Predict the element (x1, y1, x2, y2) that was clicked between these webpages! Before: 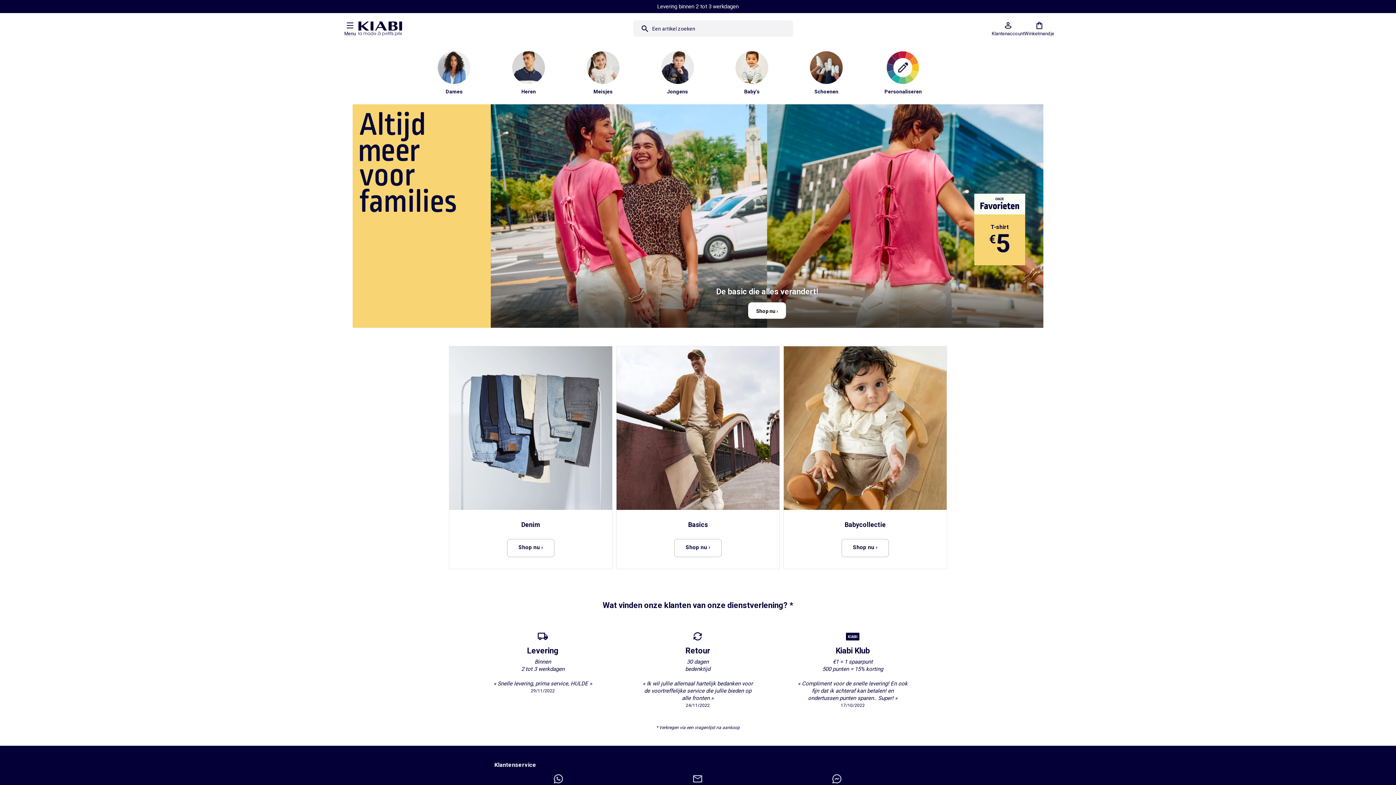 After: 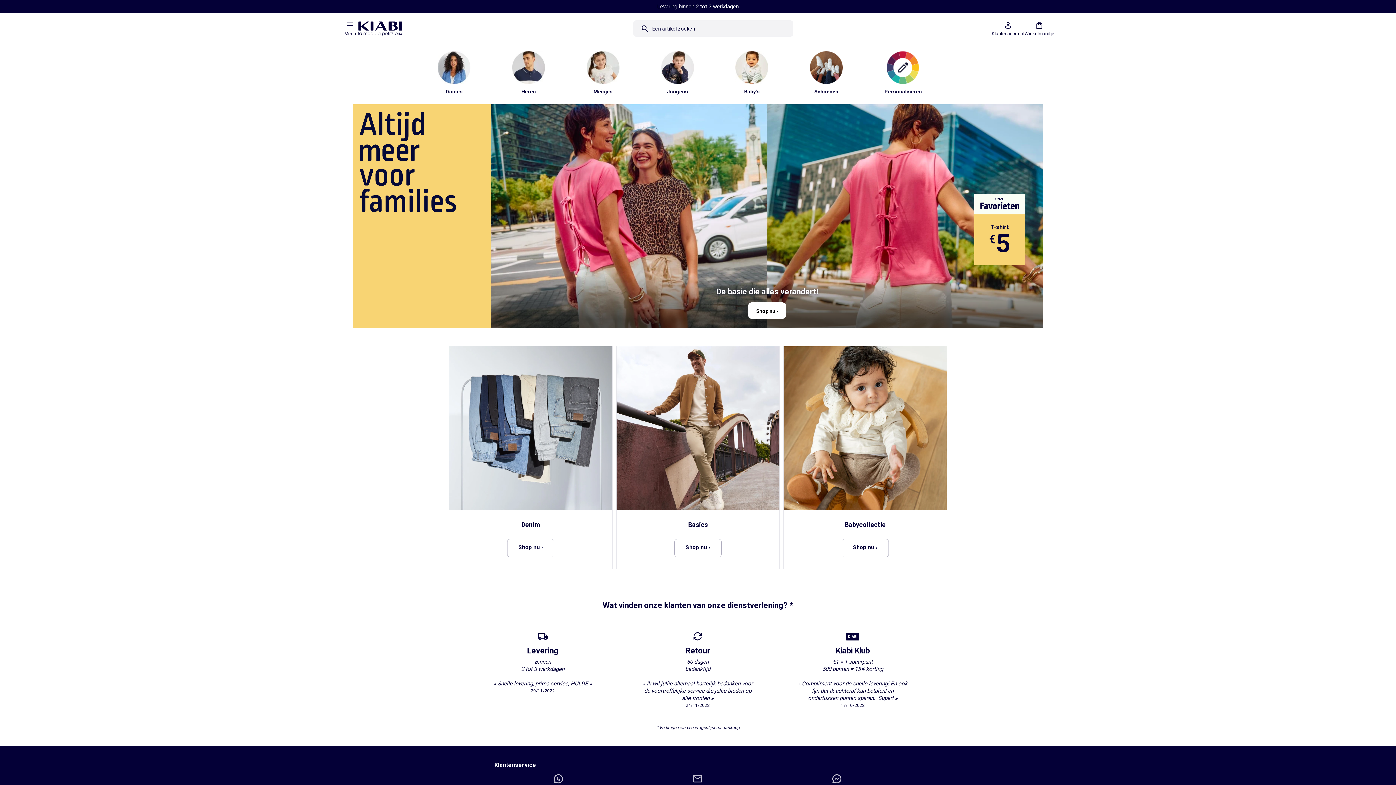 Action: bbox: (358, 19, 402, 37)